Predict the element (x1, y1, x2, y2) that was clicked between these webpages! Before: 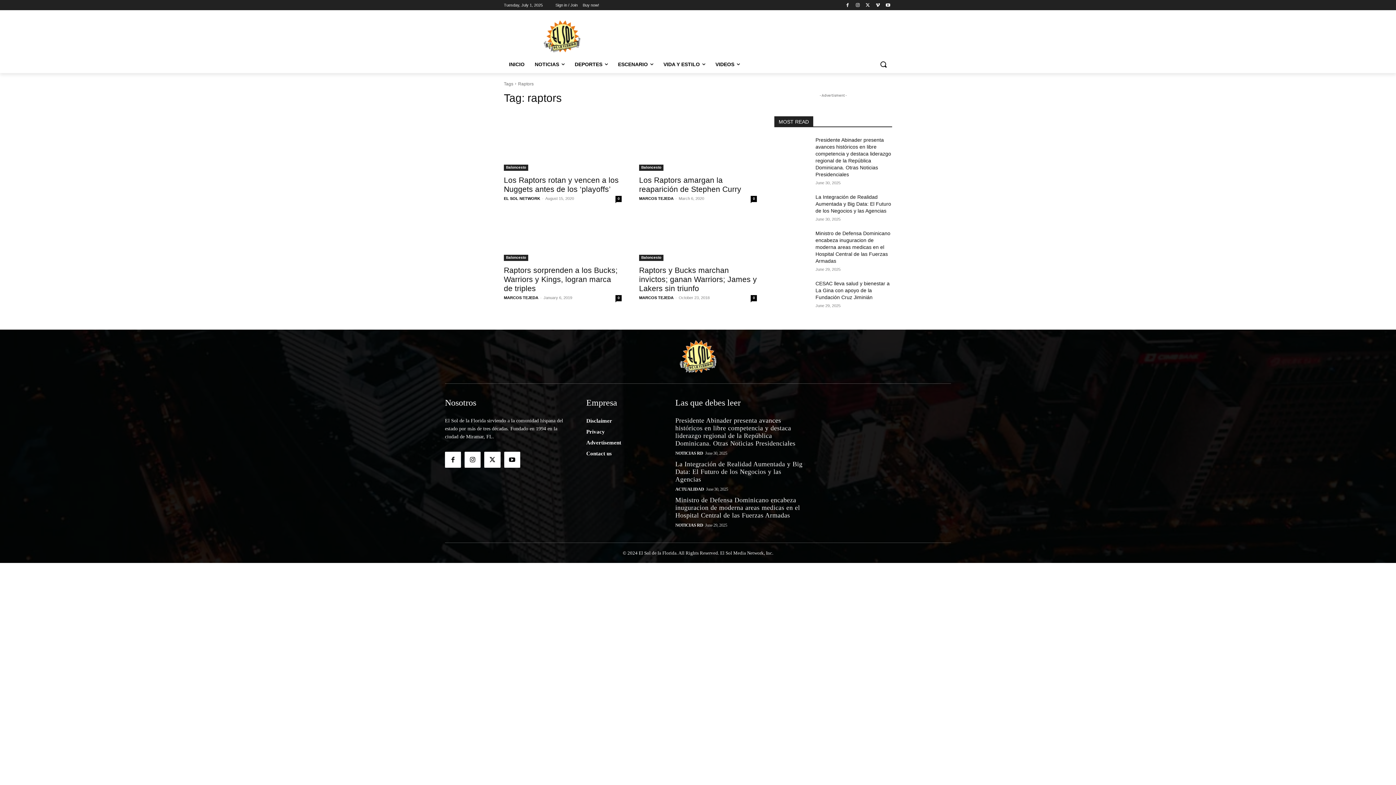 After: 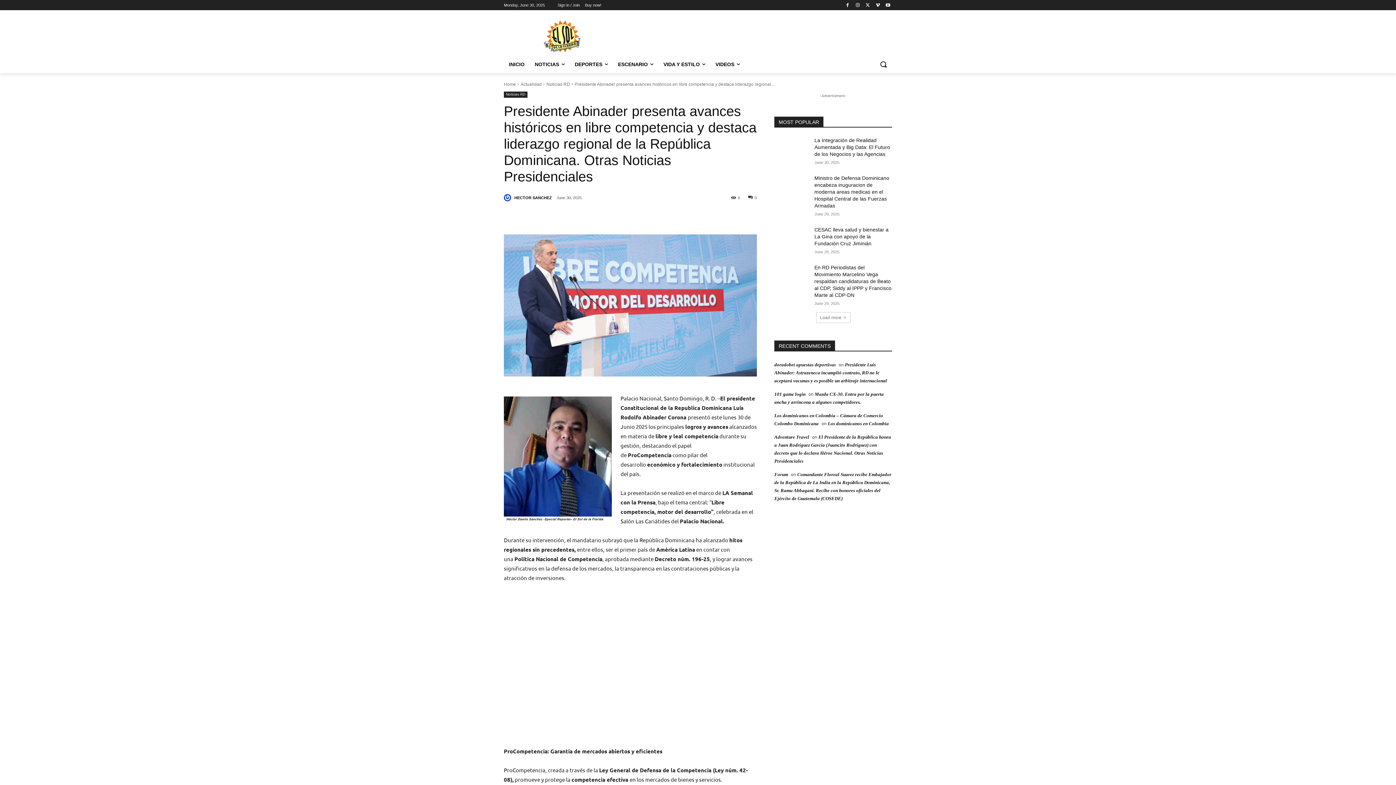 Action: bbox: (774, 136, 809, 161)